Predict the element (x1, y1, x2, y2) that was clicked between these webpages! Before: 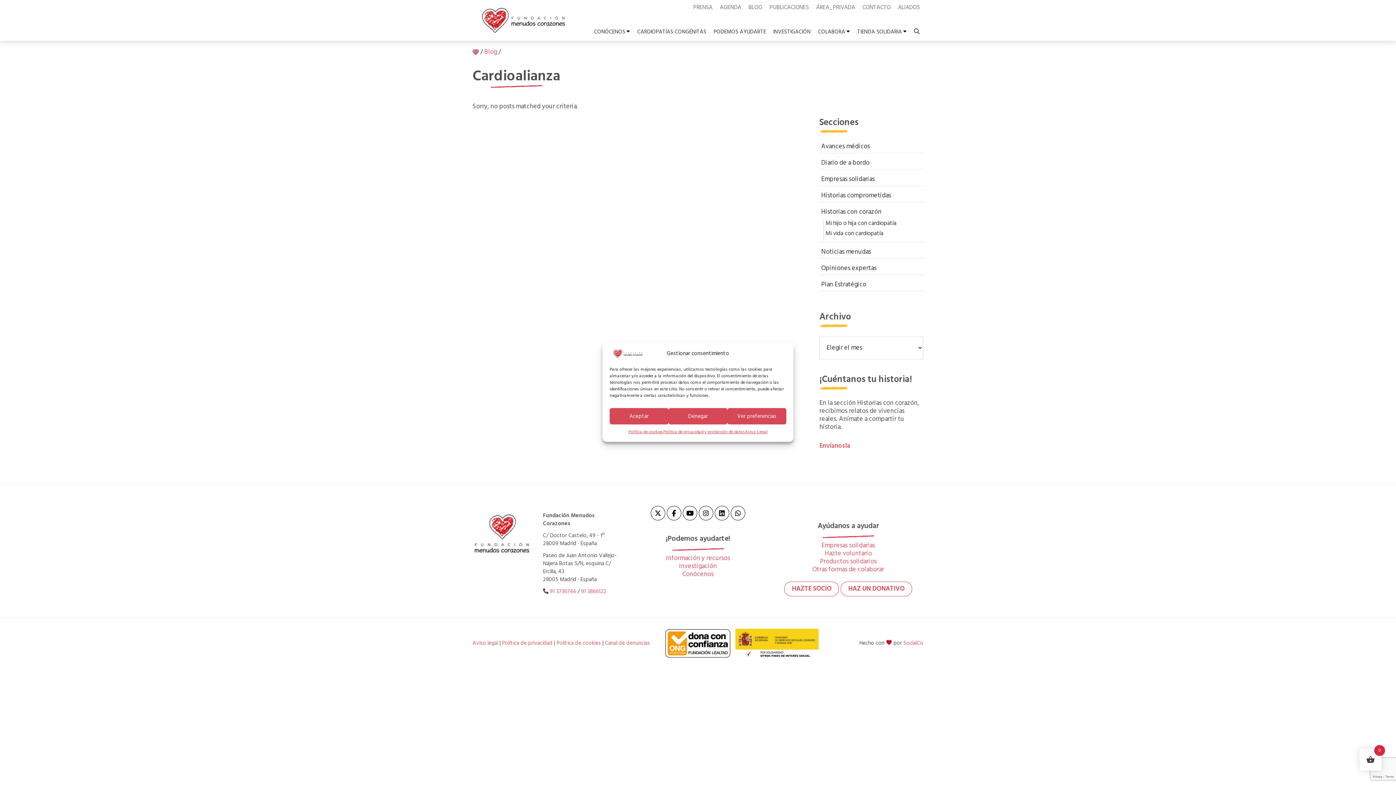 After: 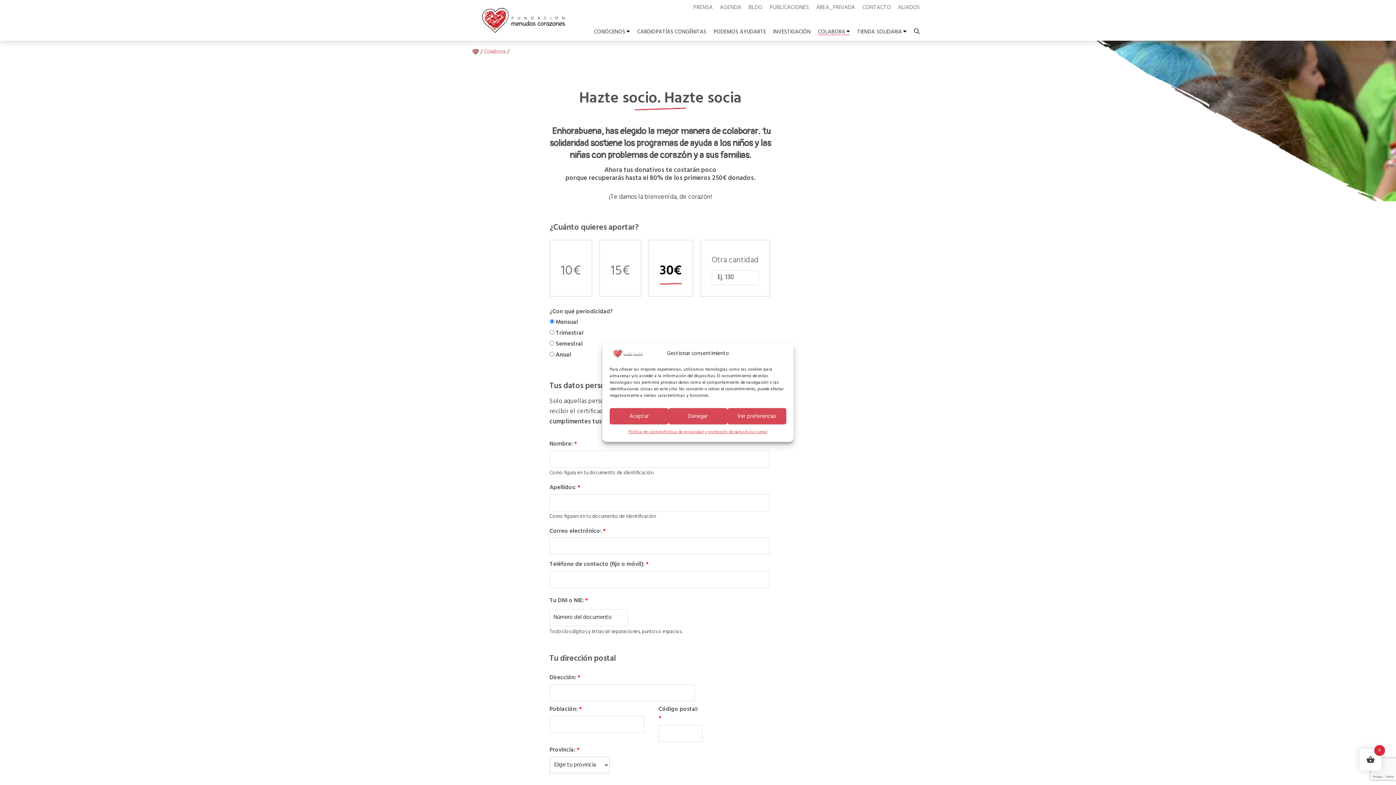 Action: label: HAZTE SOCIO bbox: (784, 581, 839, 596)